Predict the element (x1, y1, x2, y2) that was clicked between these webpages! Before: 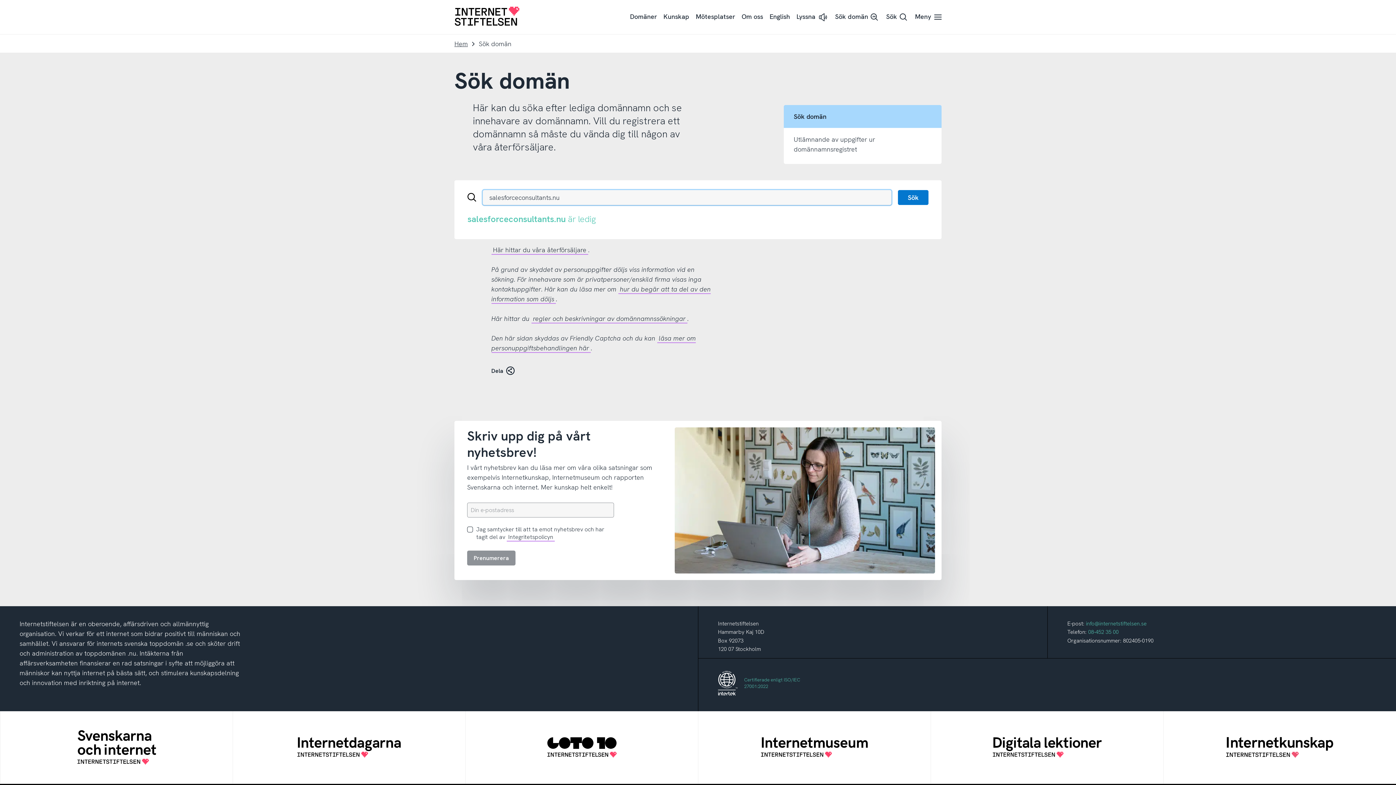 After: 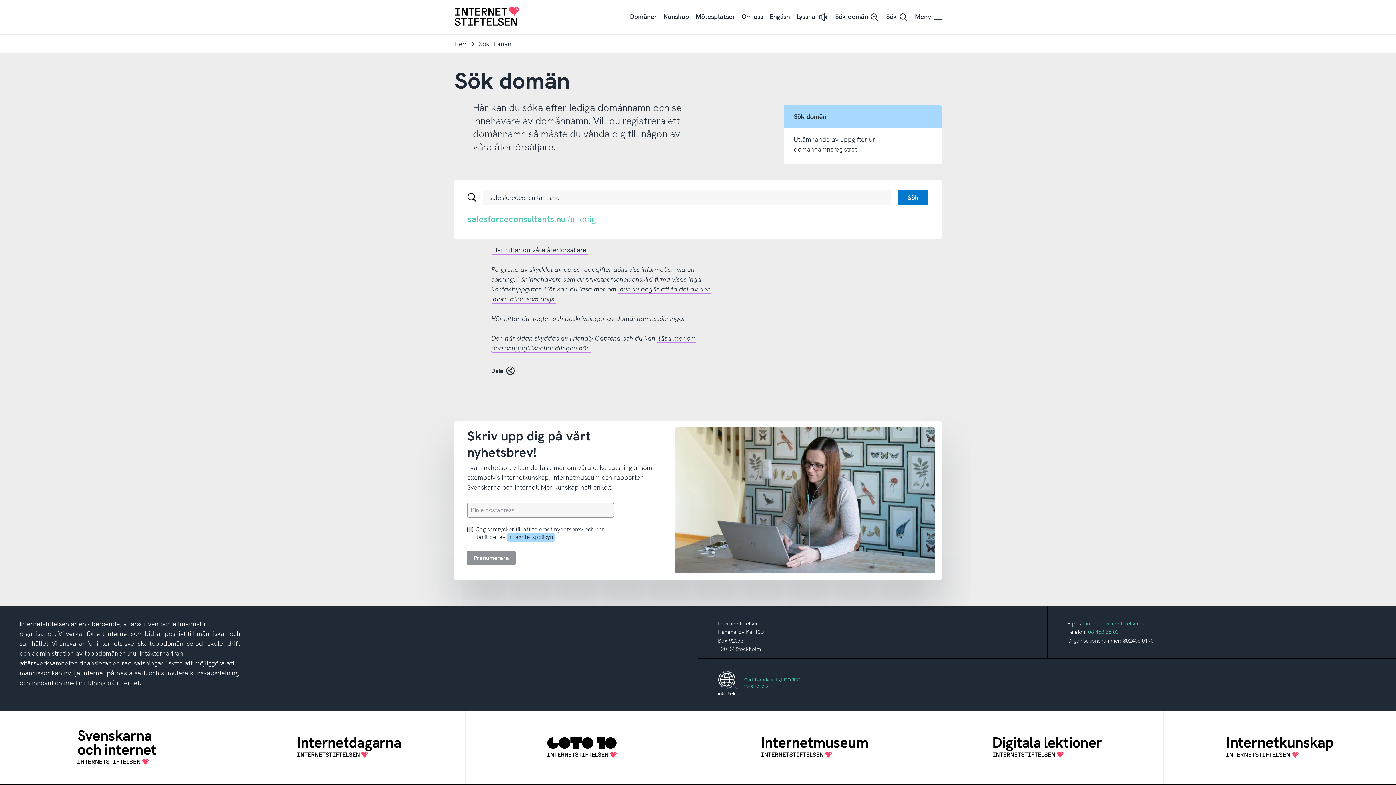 Action: label: Integritetspolicyn bbox: (506, 533, 554, 541)